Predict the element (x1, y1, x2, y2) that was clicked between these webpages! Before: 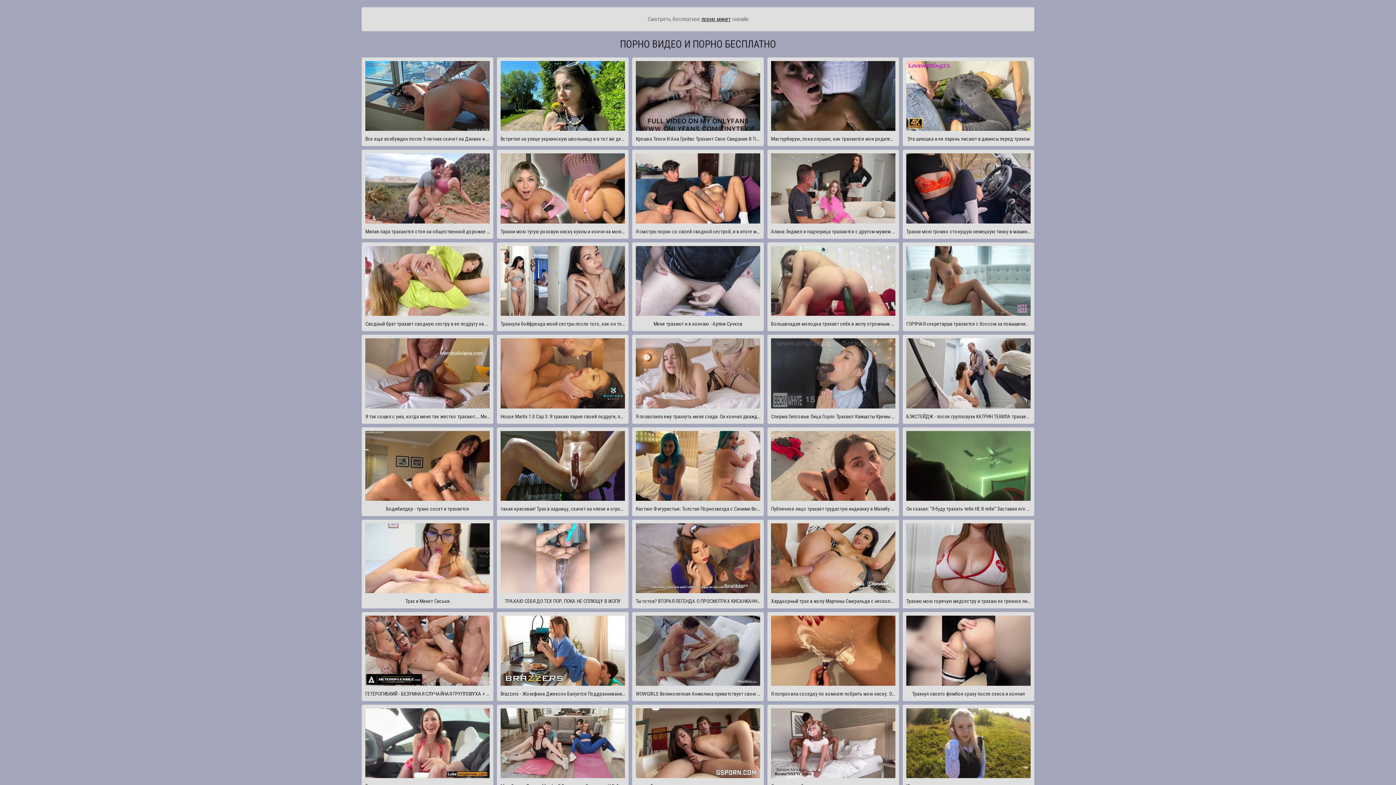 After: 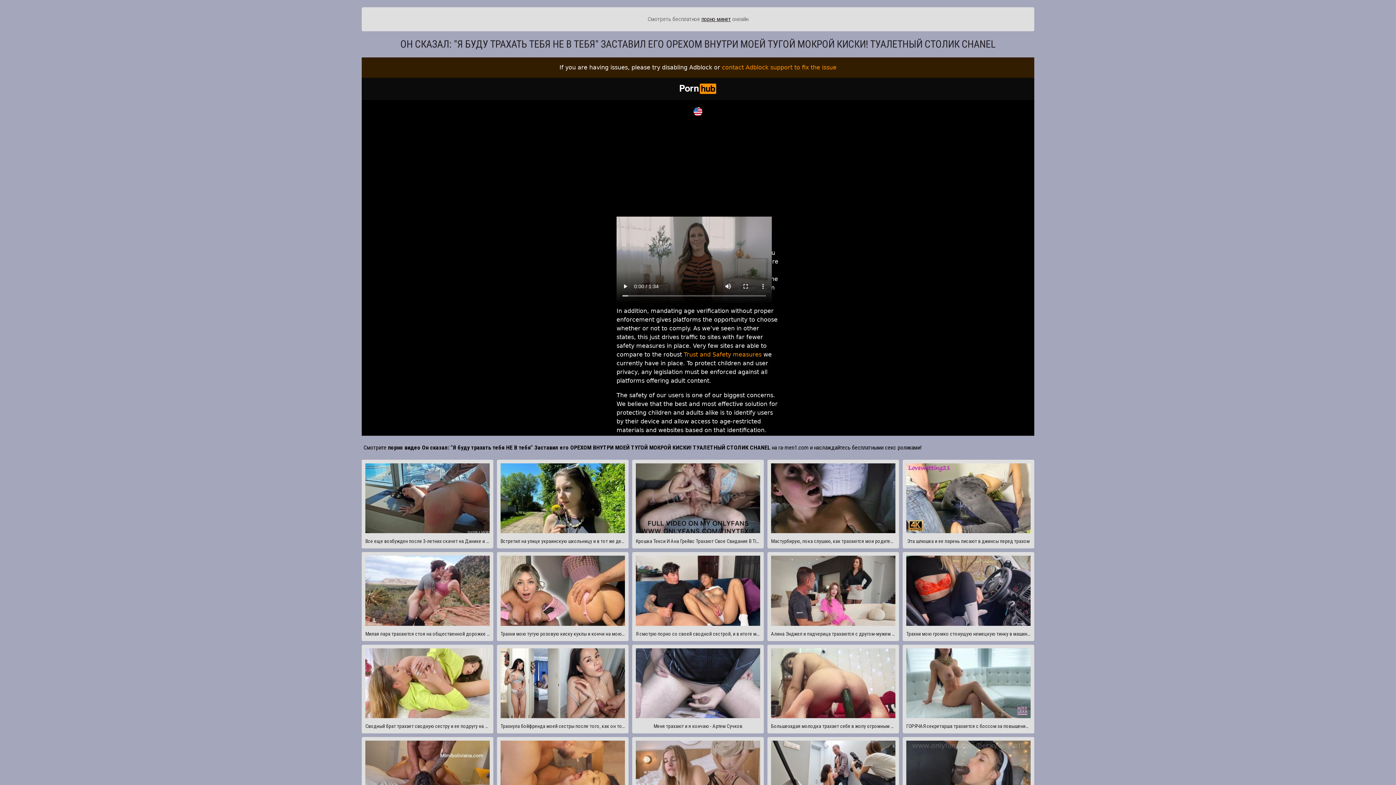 Action: bbox: (902, 427, 1034, 516) label: Он сказал: "Я буду трахать тебя НЕ В тебя" Заставил его ОРЕХОМ ВНУТРИ МОЕЙ ТУГОЙ МОКРОЙ КИСКИ! ТУАЛЕТНЫЙ СТОЛИК CHANEL